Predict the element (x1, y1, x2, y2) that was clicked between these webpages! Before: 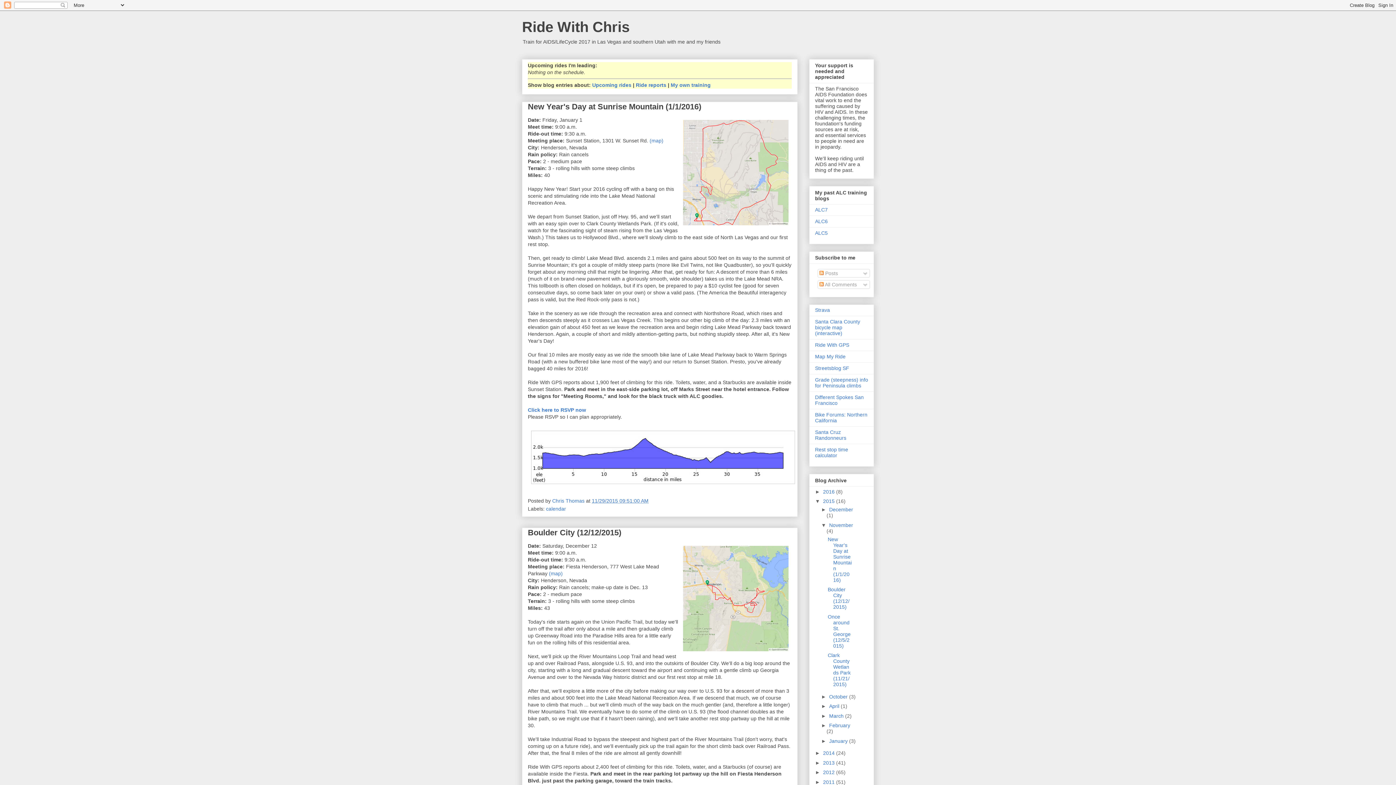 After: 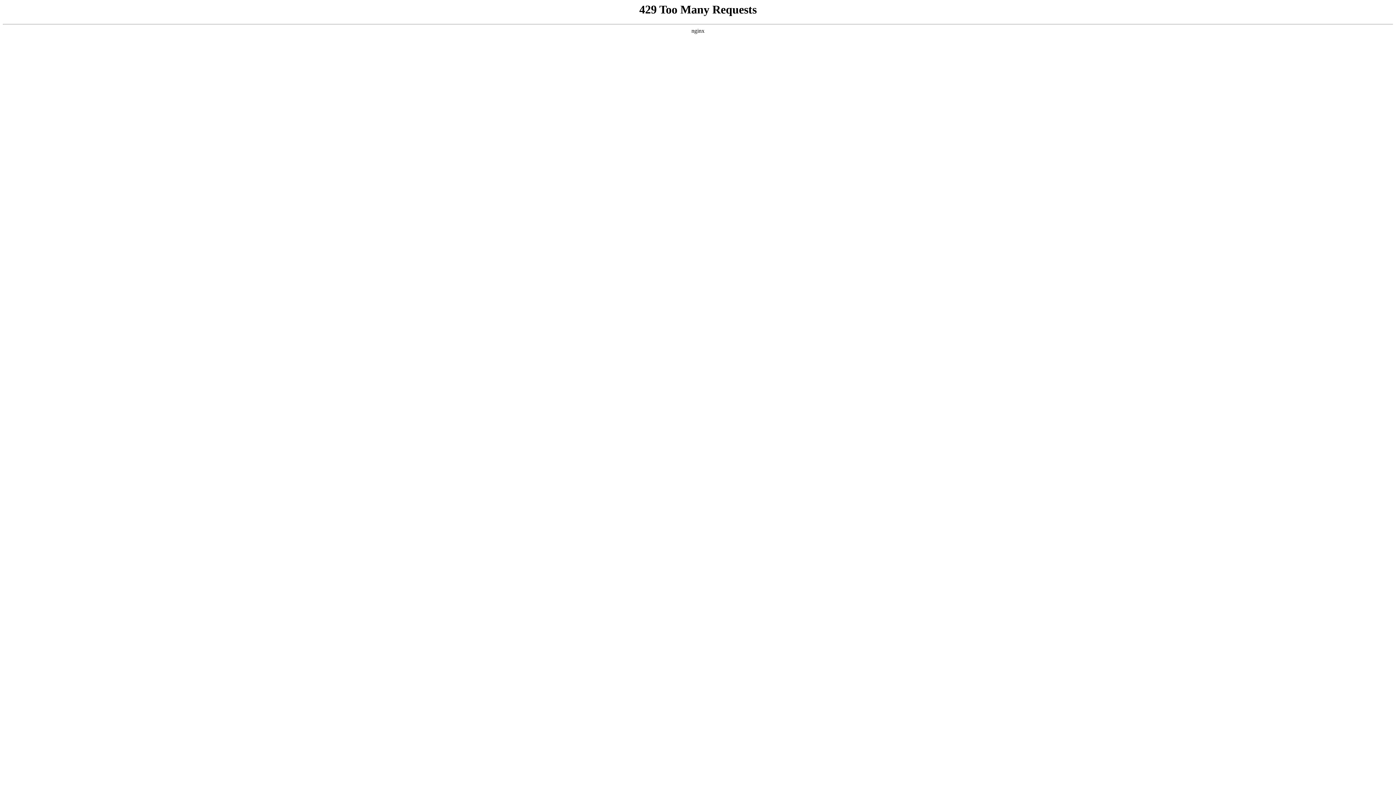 Action: bbox: (815, 365, 849, 371) label: Streetsblog SF